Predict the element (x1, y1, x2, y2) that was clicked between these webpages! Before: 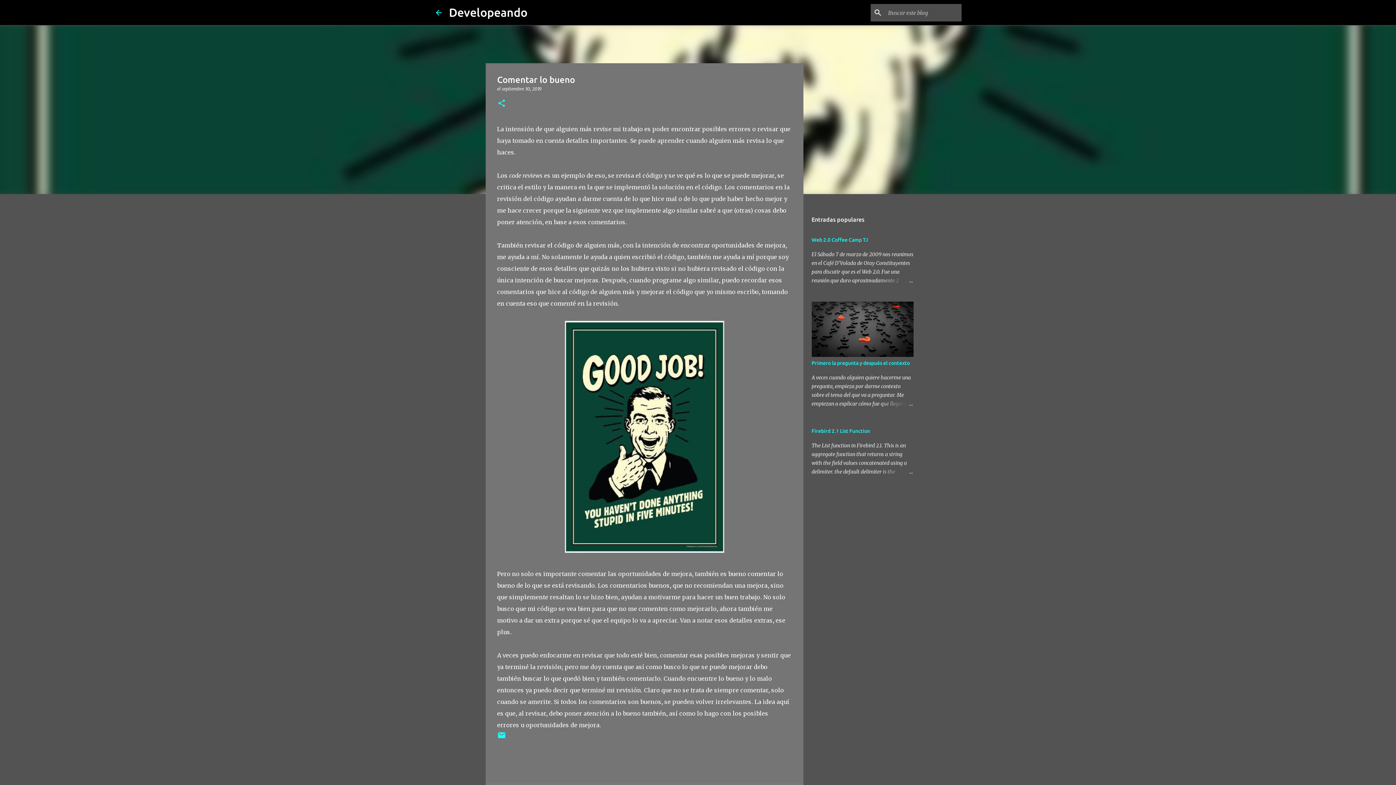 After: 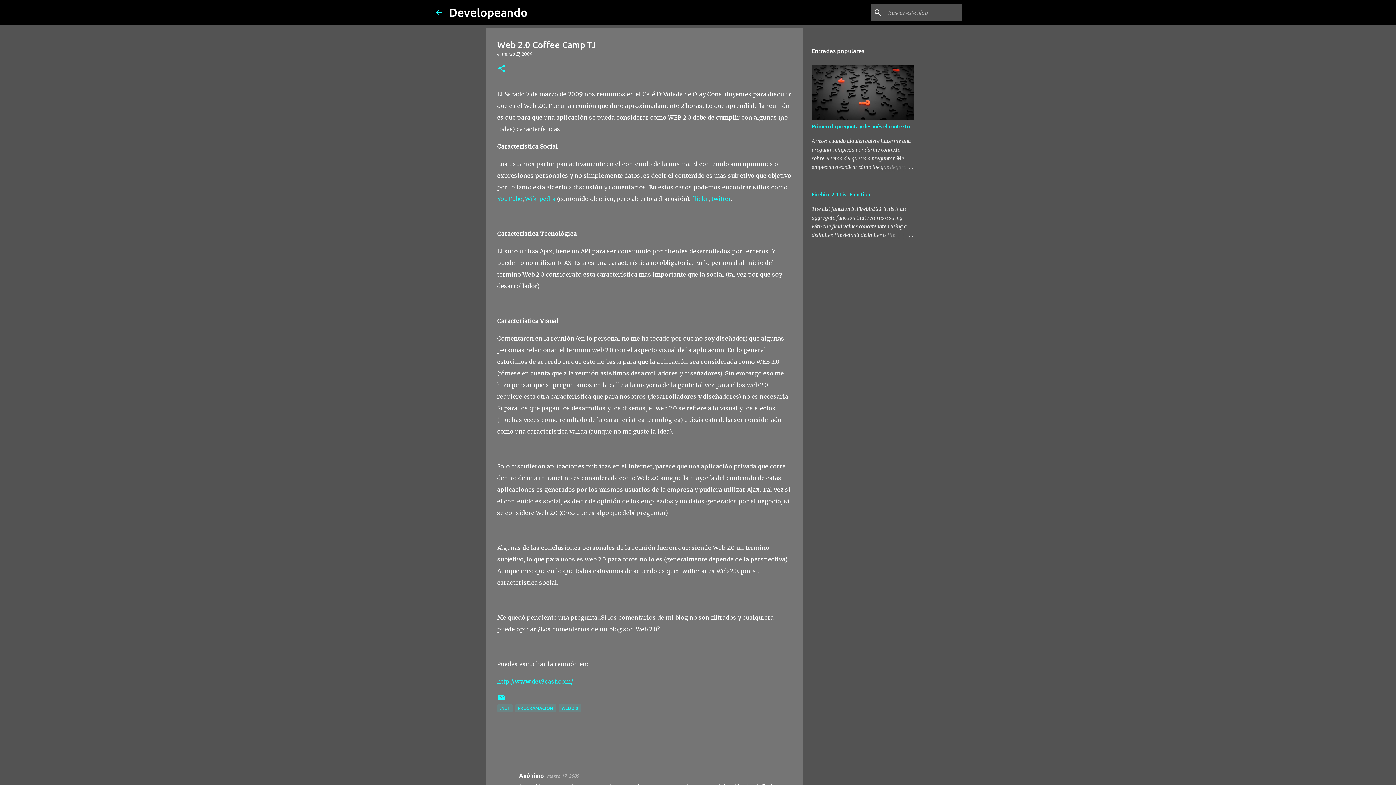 Action: bbox: (811, 237, 868, 242) label: Web 2.0 Coffee Camp TJ